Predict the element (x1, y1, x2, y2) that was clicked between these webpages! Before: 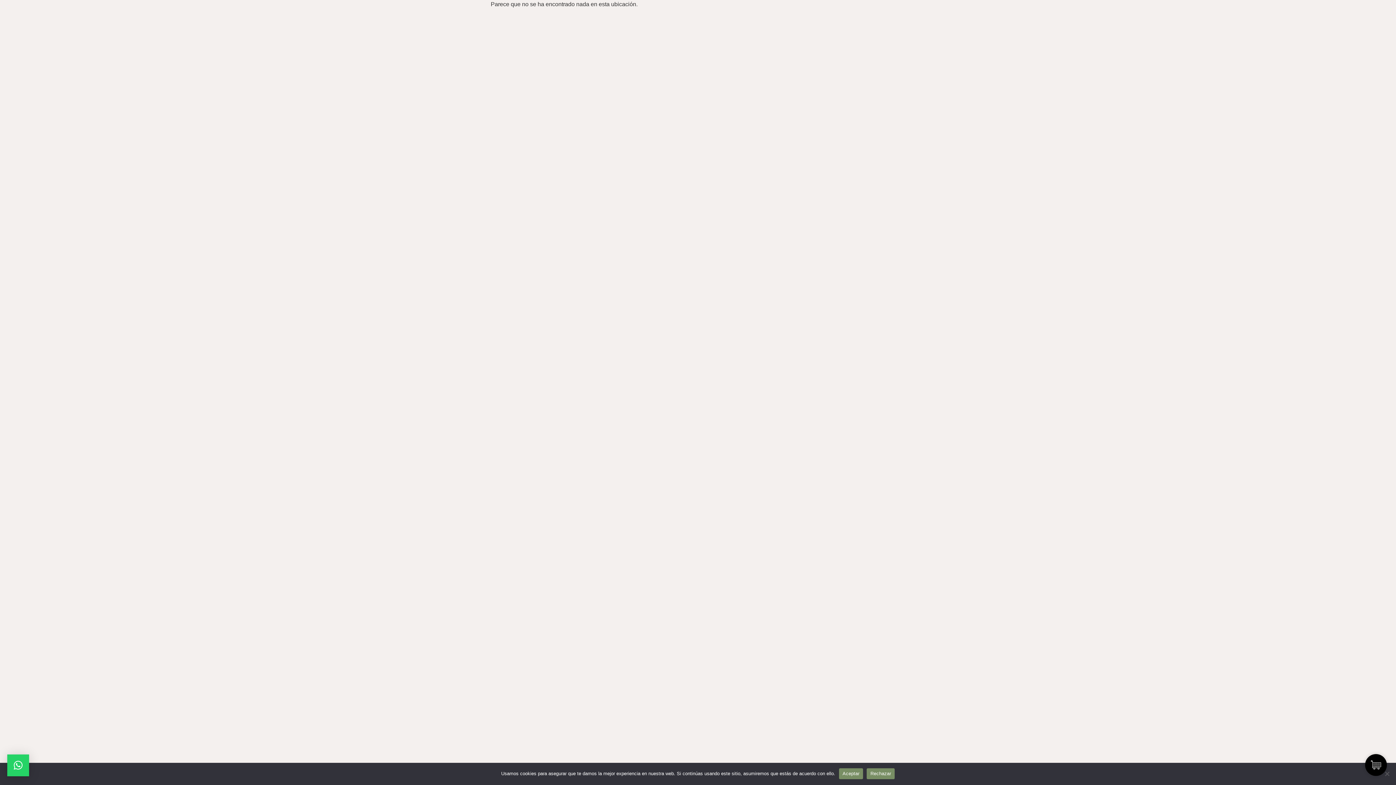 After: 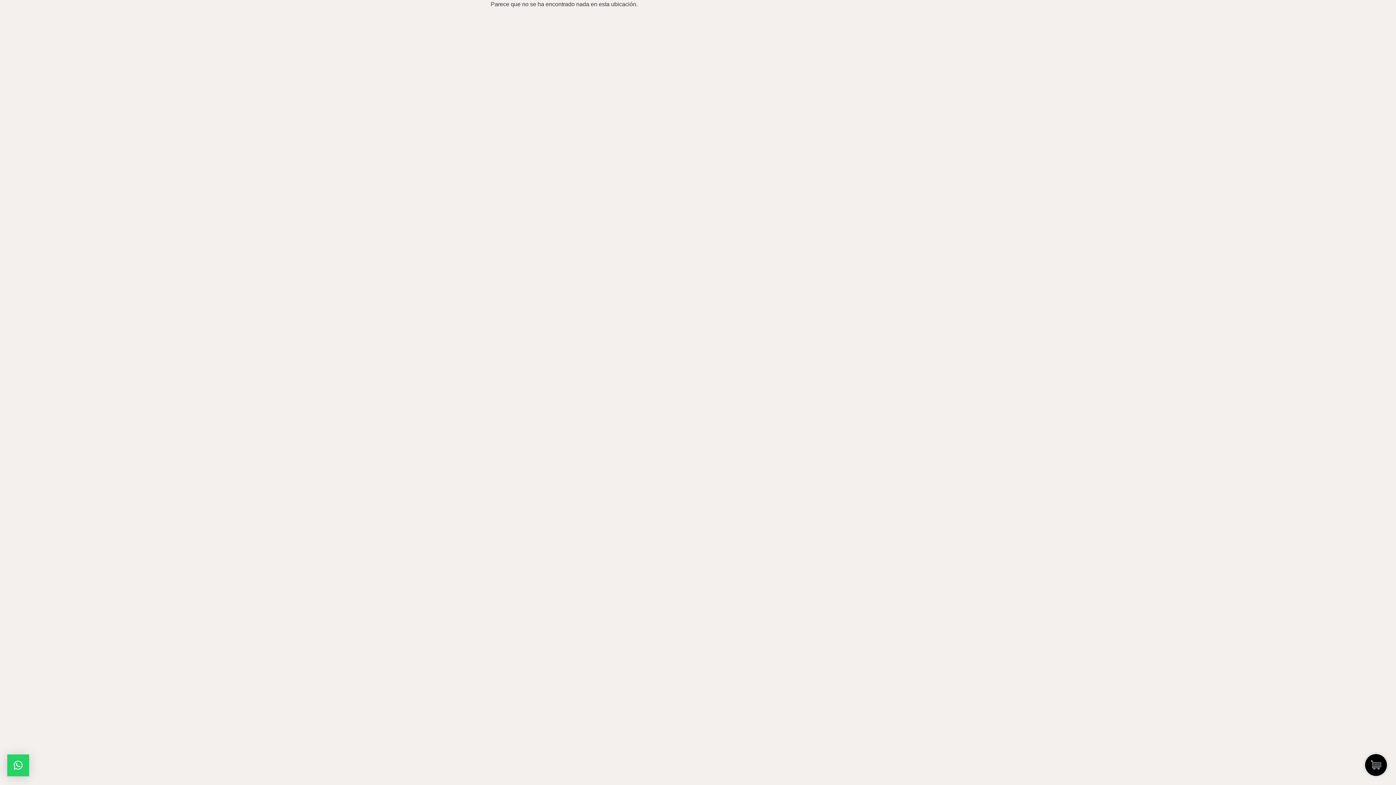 Action: bbox: (867, 768, 895, 779) label: Rechazar